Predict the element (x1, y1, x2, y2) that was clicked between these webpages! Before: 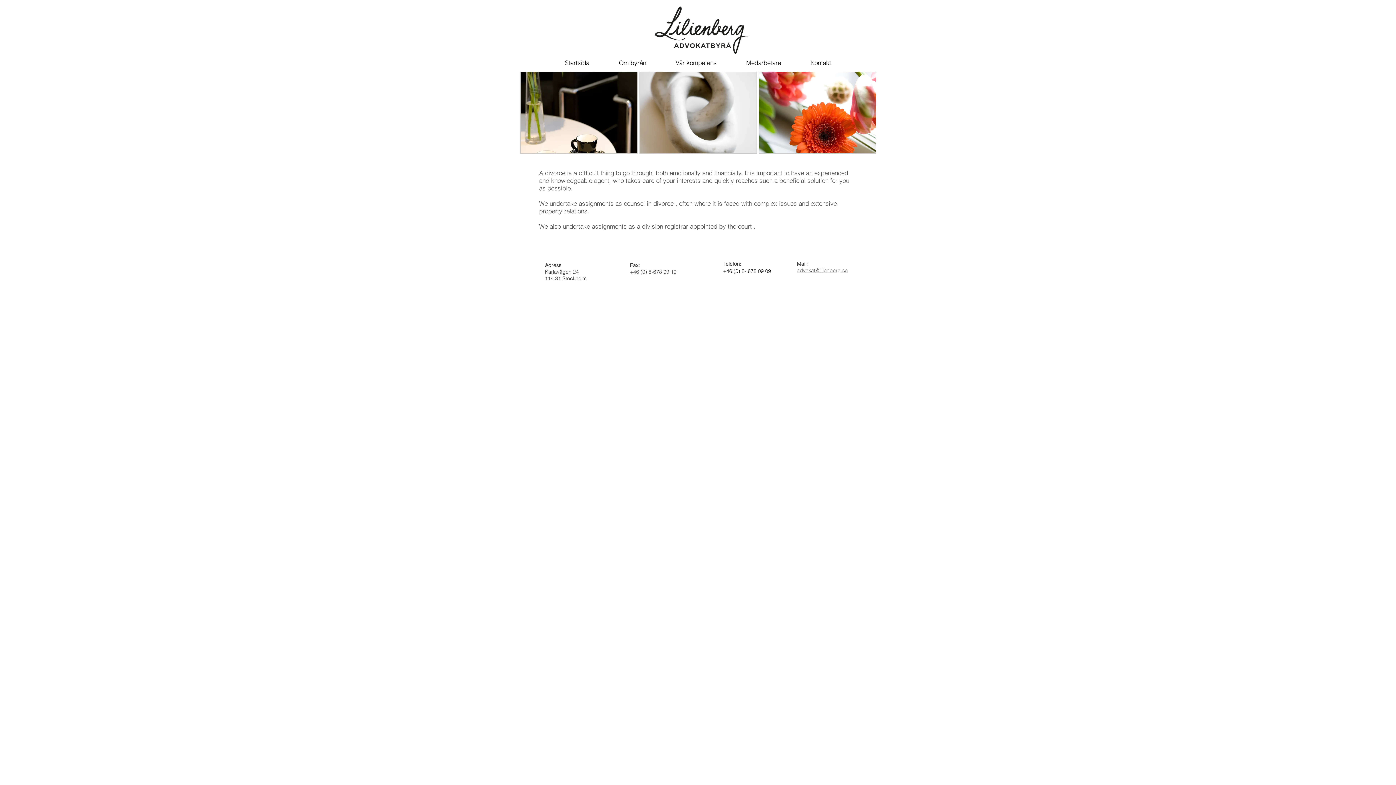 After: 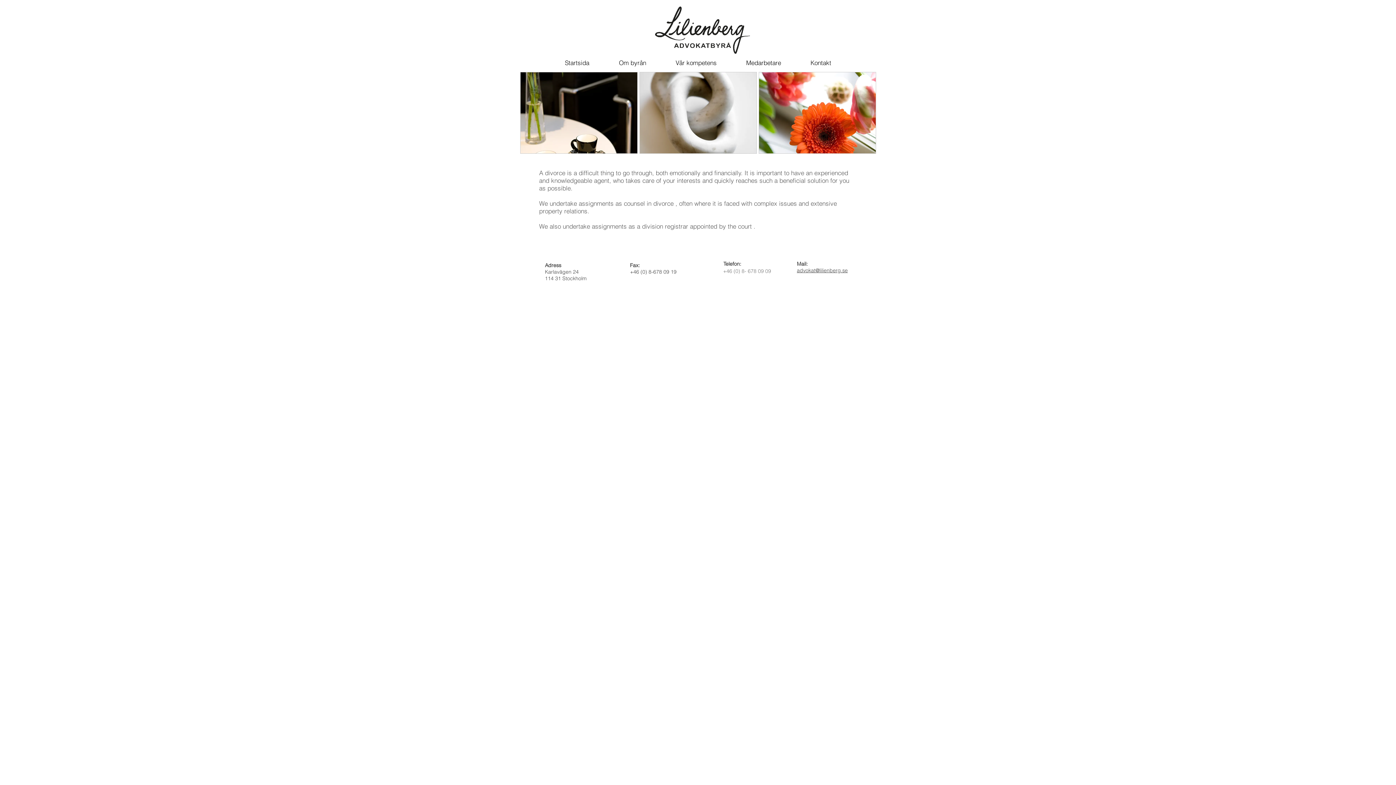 Action: bbox: (721, 267, 773, 275) label: +46 (0) 8- 678 09 09